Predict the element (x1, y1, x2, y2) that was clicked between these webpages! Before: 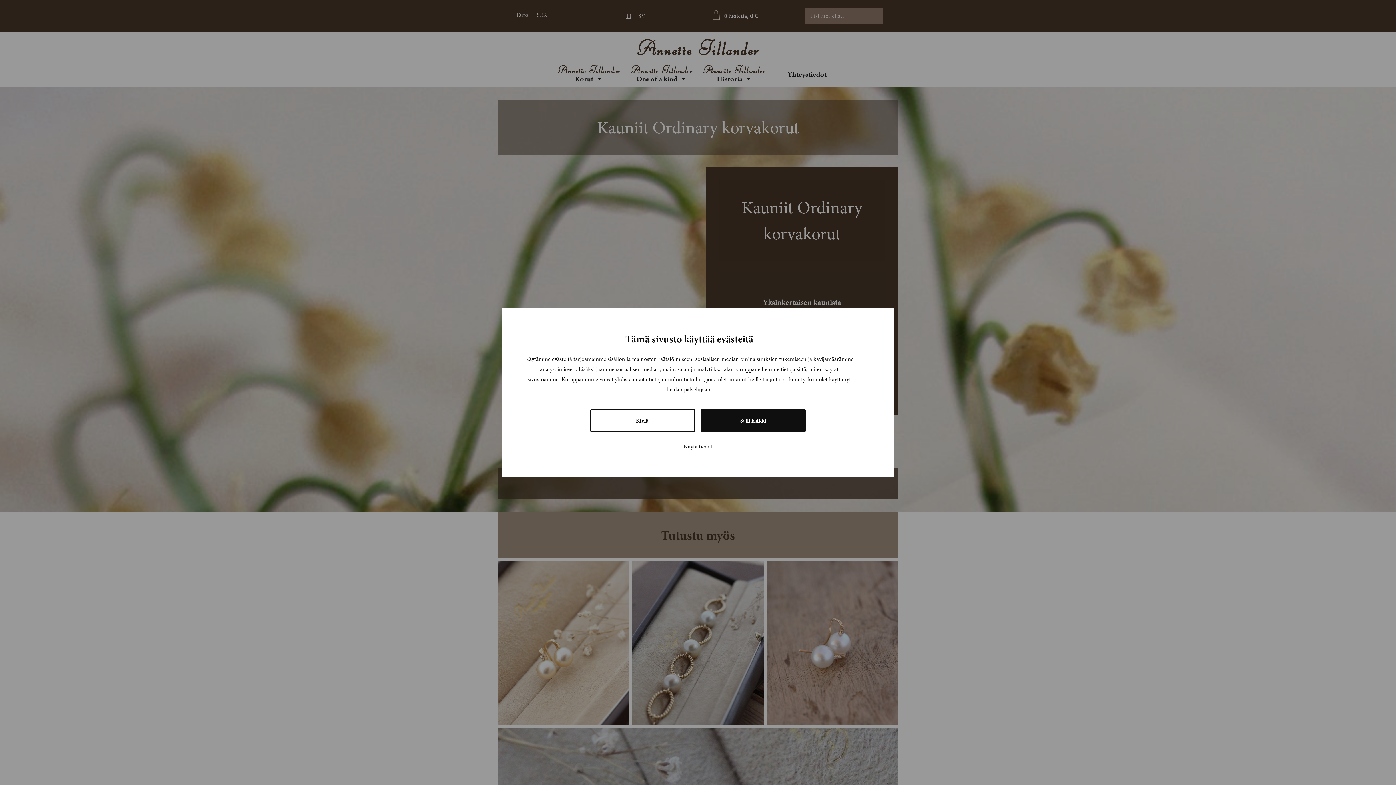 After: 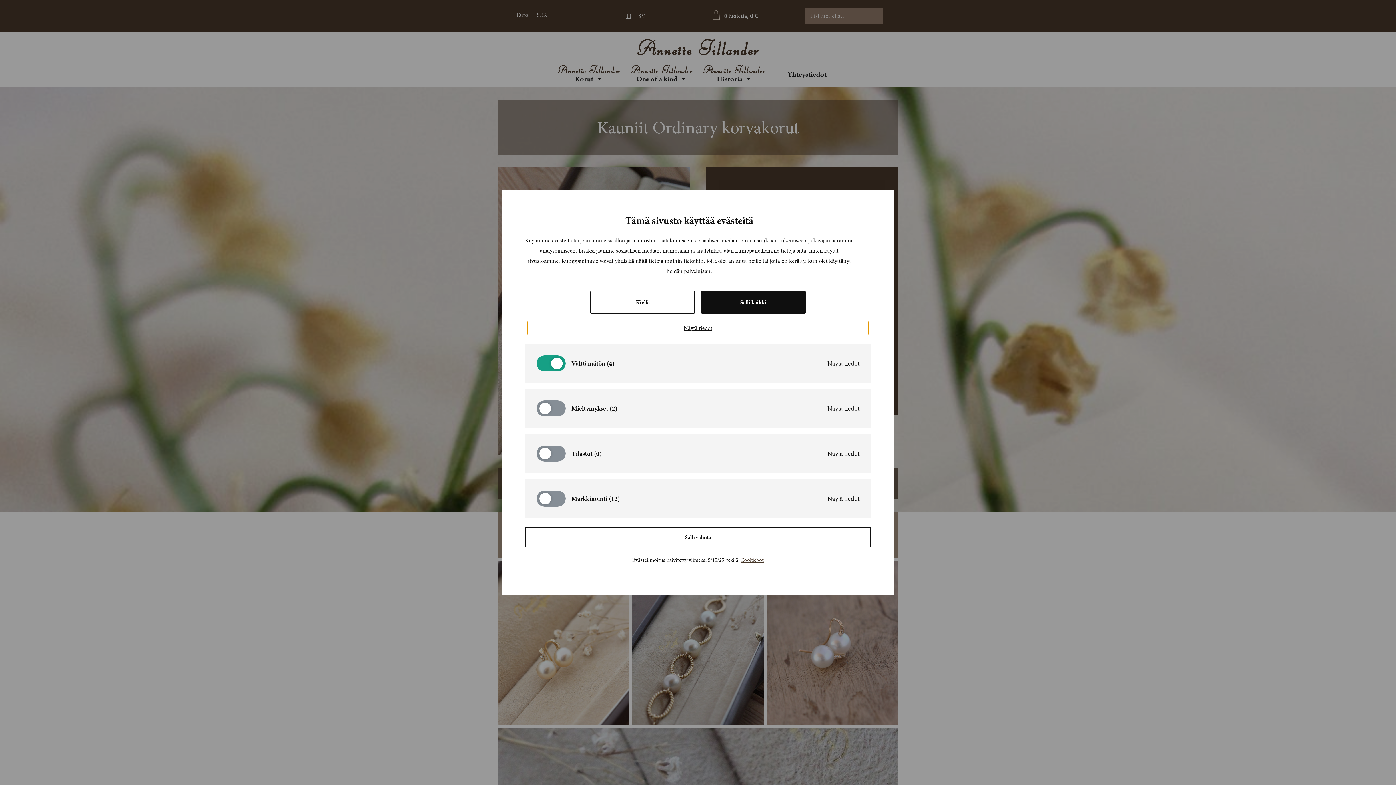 Action: label: Näytä tiedot bbox: (528, 439, 868, 453)